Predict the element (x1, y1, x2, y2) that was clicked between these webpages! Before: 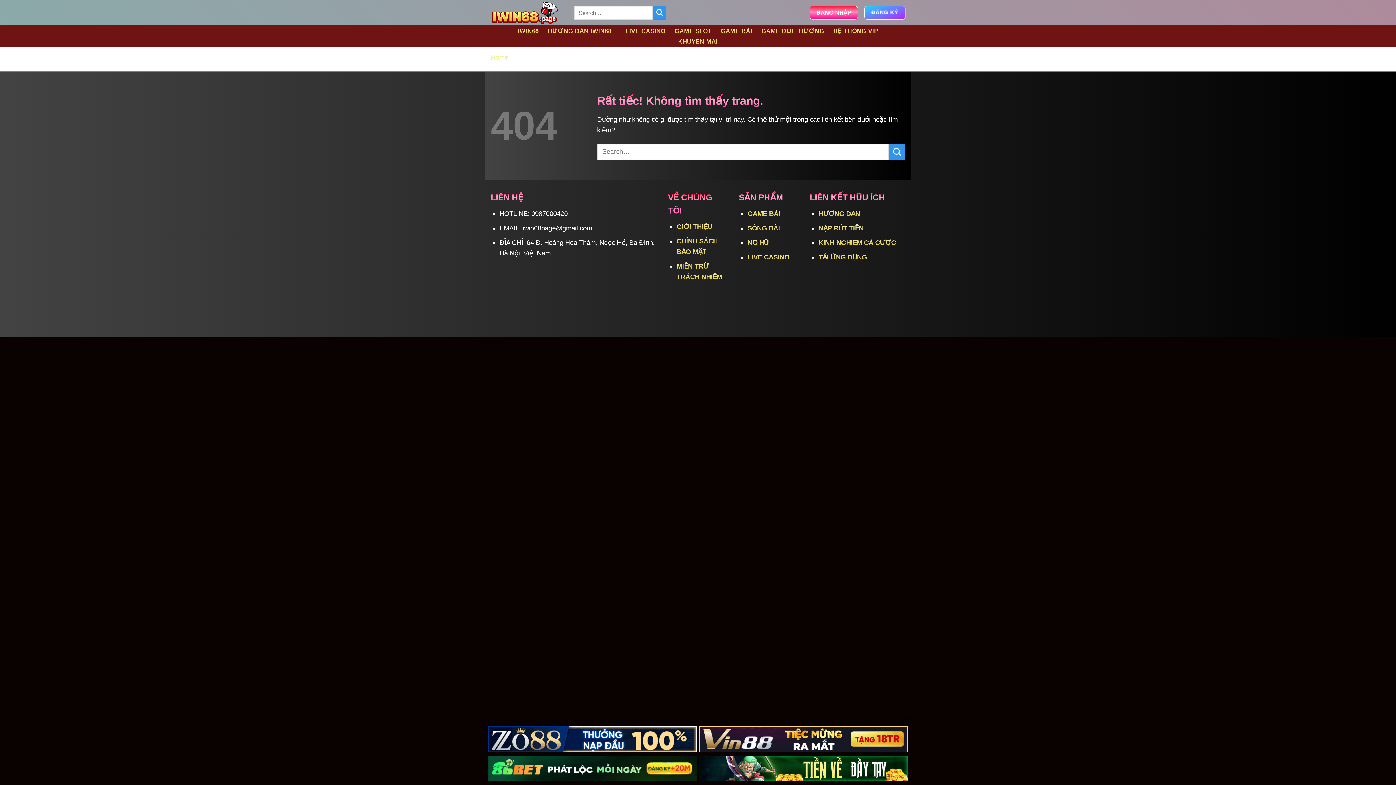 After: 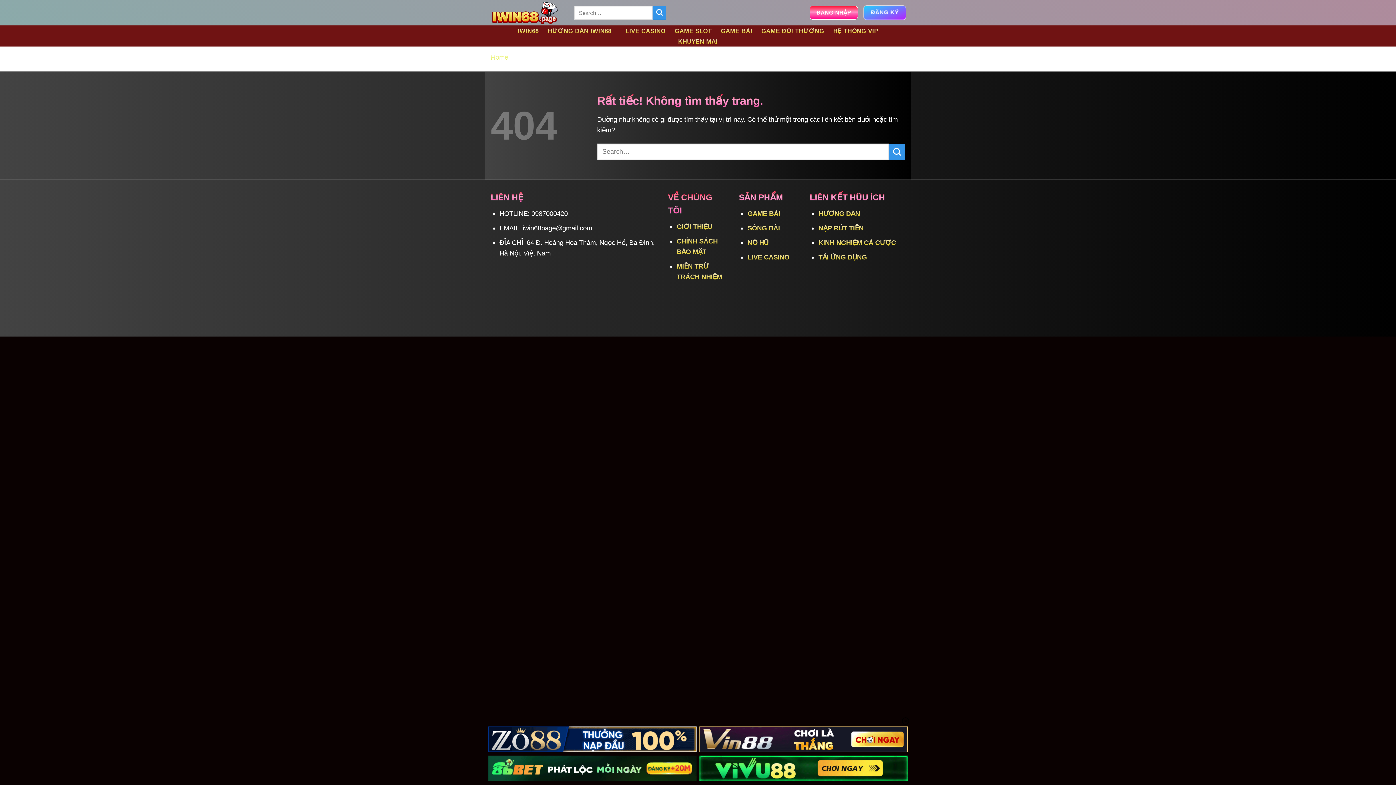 Action: bbox: (488, 755, 696, 781)